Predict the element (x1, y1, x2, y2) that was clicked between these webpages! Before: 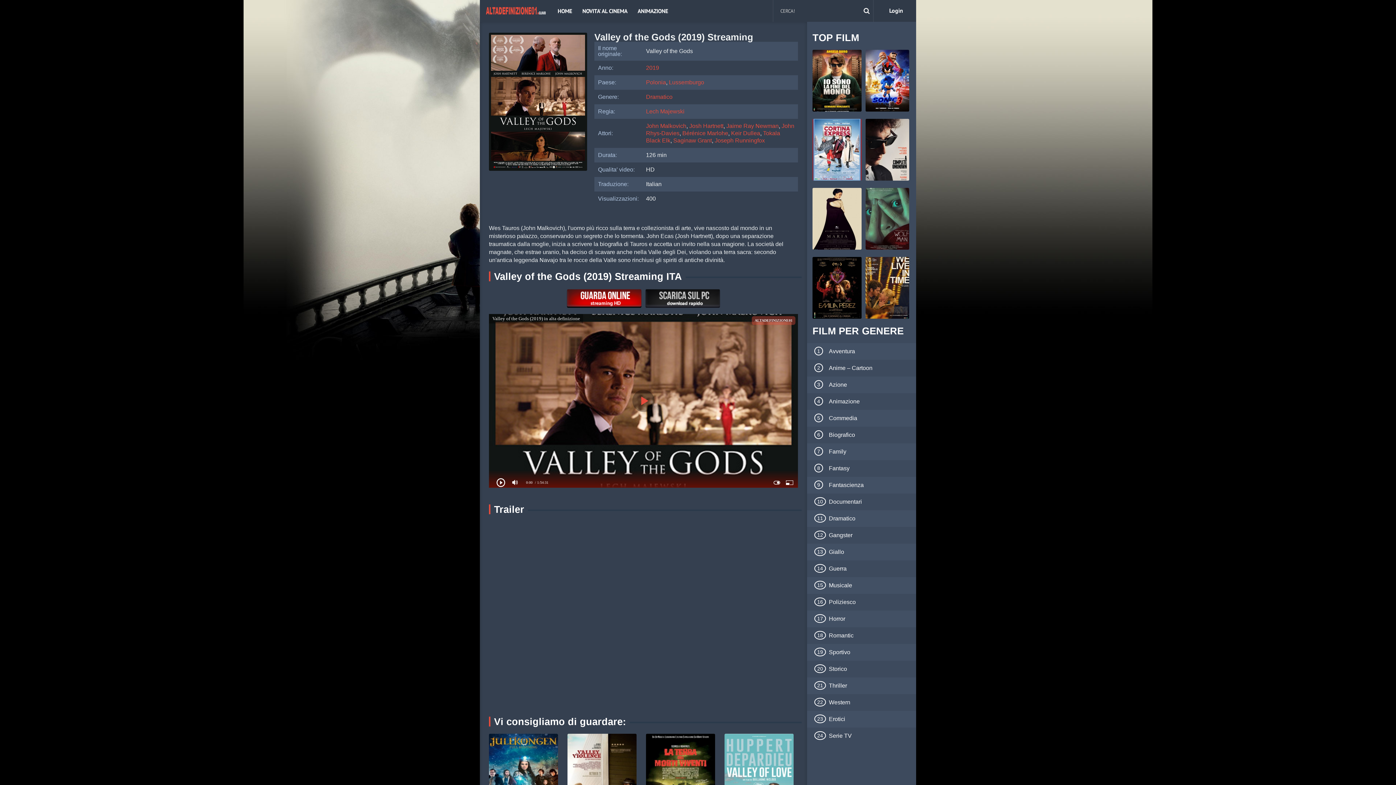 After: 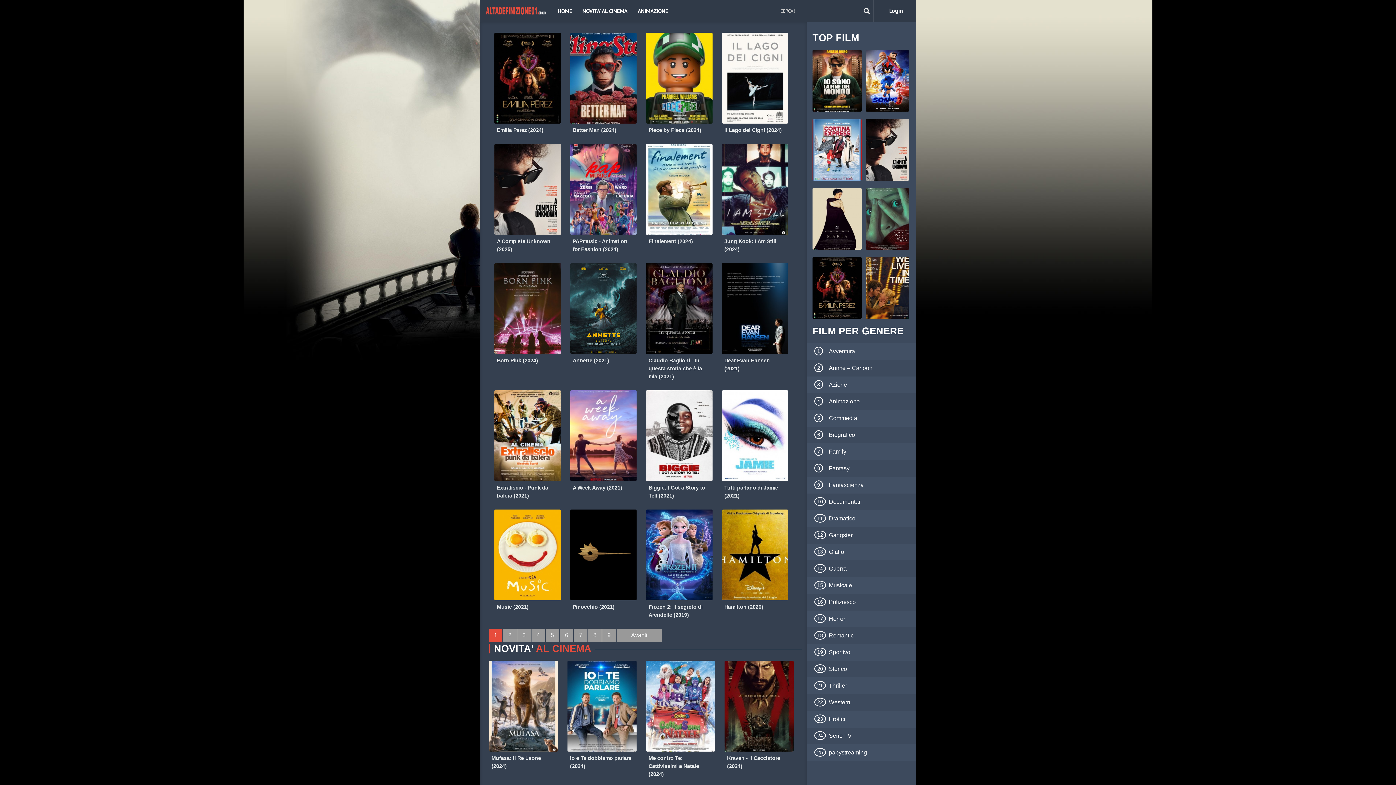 Action: bbox: (807, 577, 916, 594) label: Musicale